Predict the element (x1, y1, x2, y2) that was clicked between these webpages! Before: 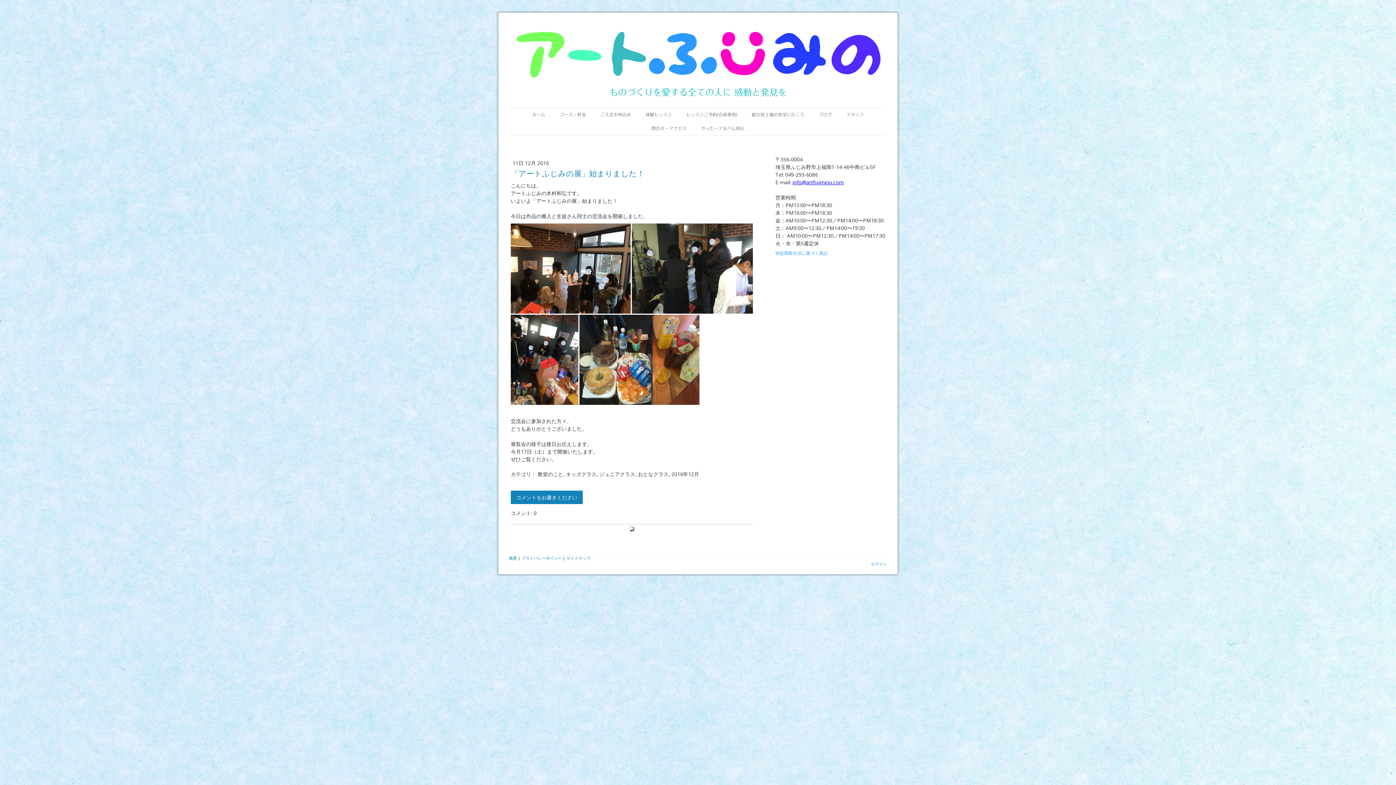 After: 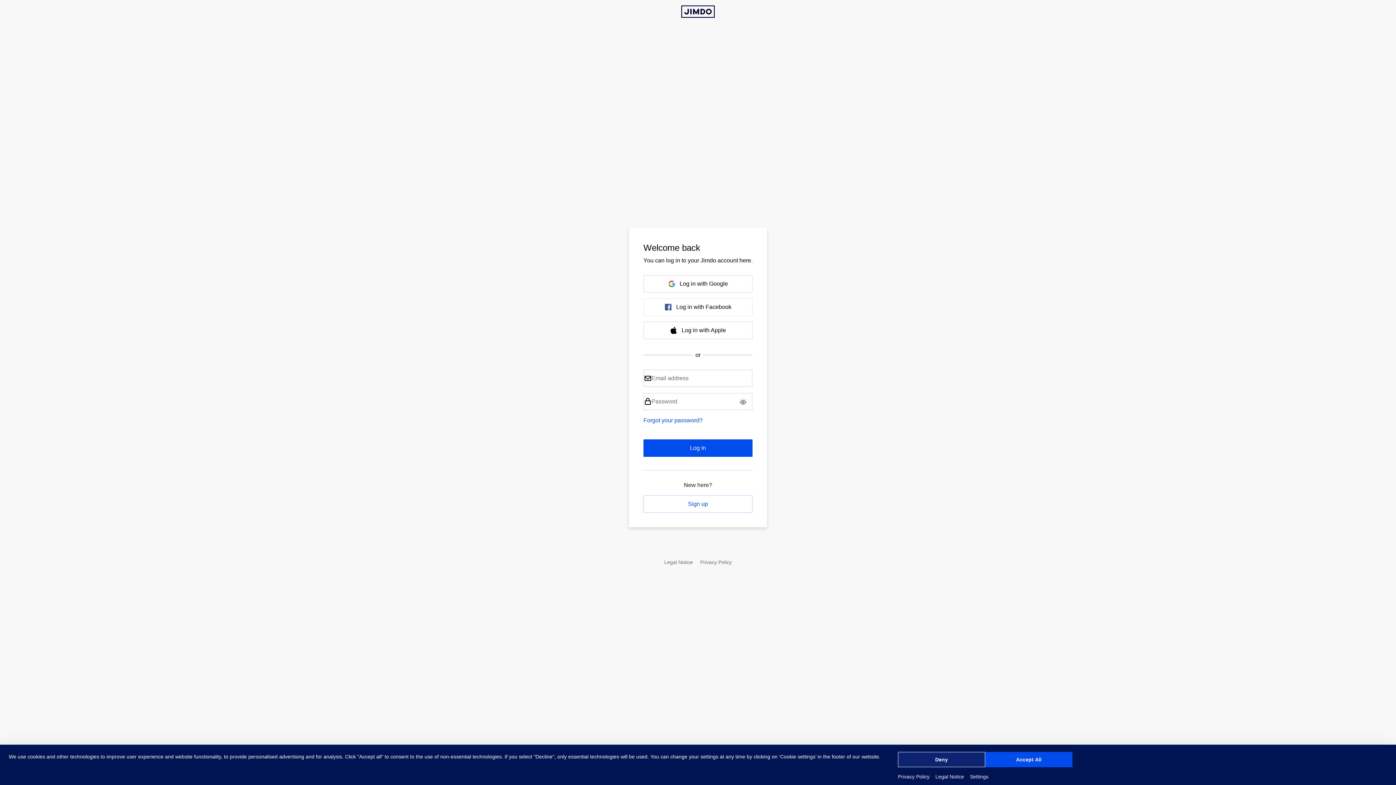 Action: bbox: (871, 561, 887, 566) label: ログイン